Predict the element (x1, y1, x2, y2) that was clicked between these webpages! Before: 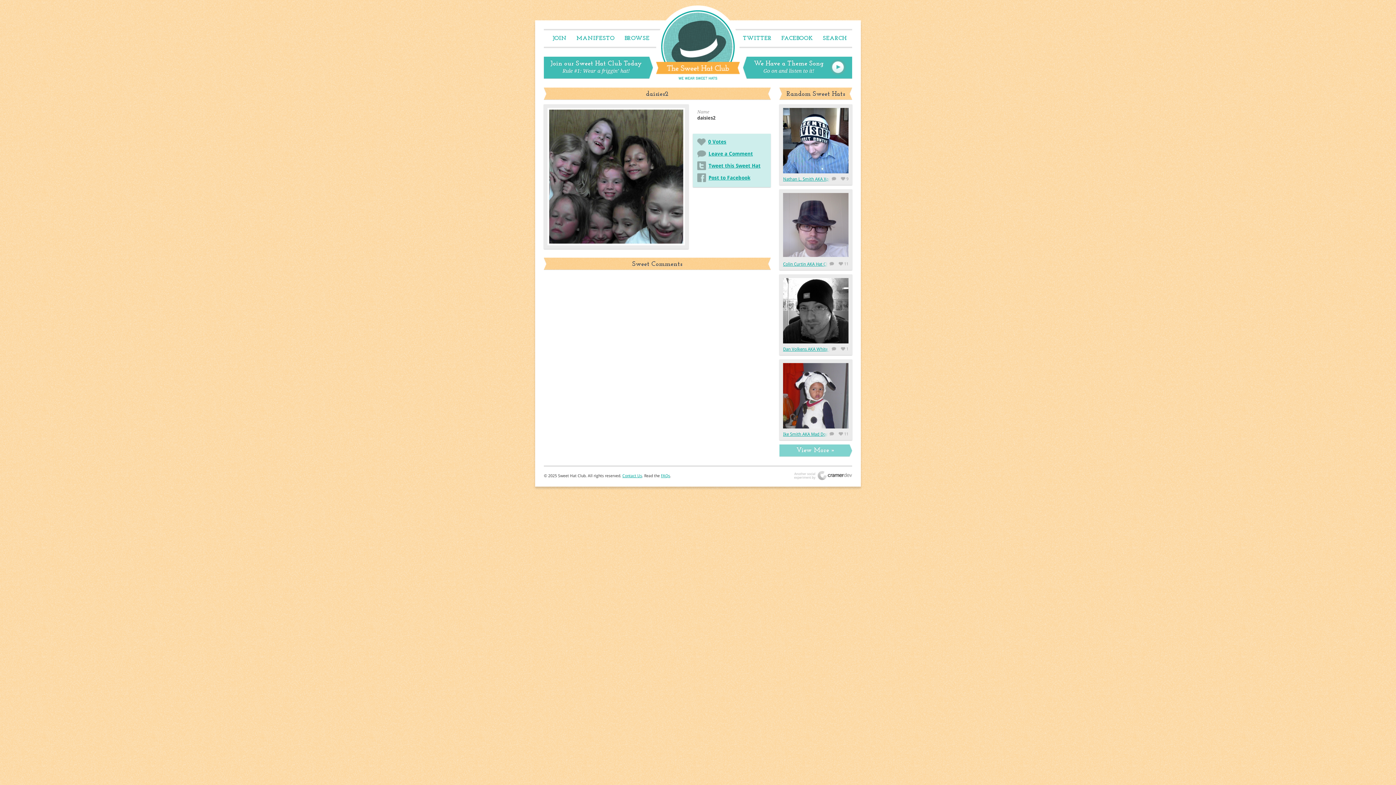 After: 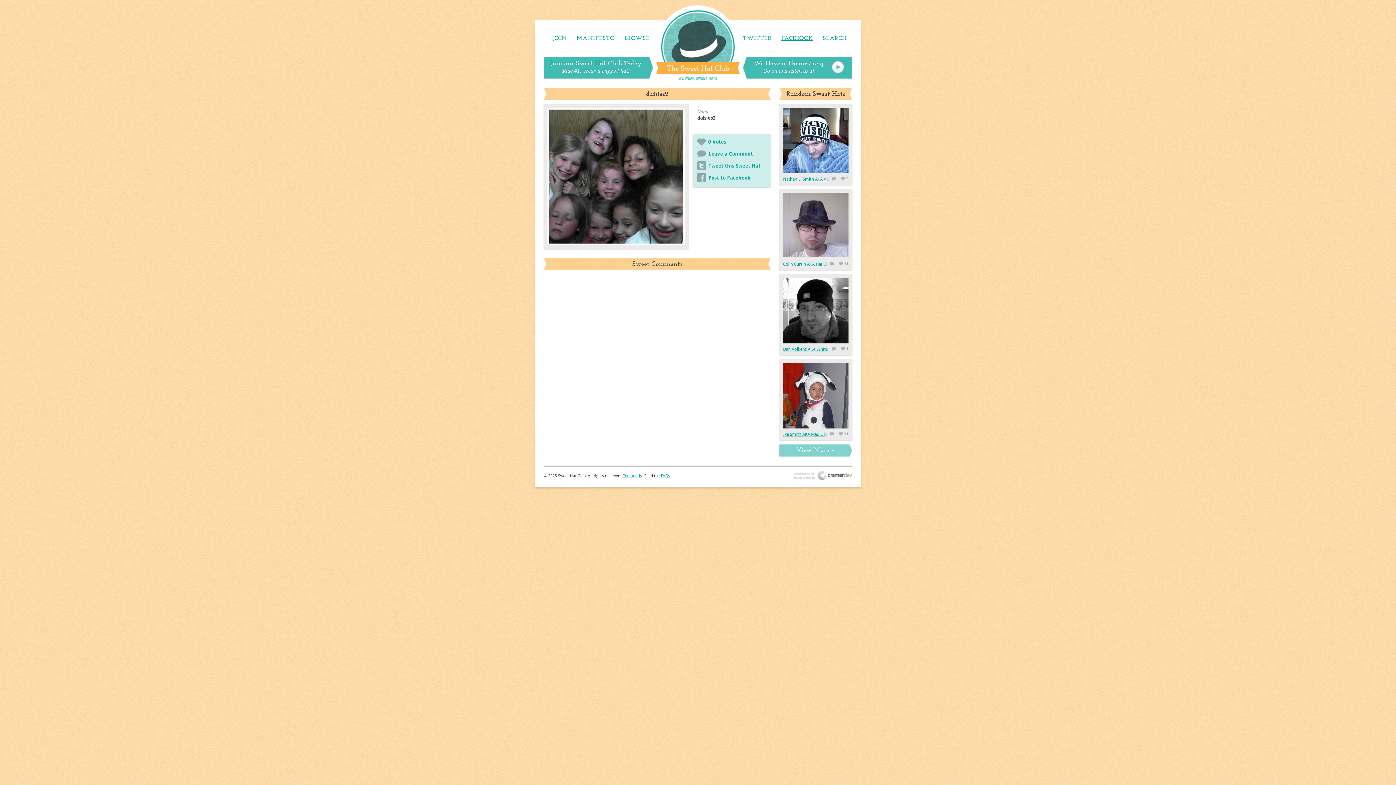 Action: label: FACEBOOK bbox: (781, 35, 813, 41)